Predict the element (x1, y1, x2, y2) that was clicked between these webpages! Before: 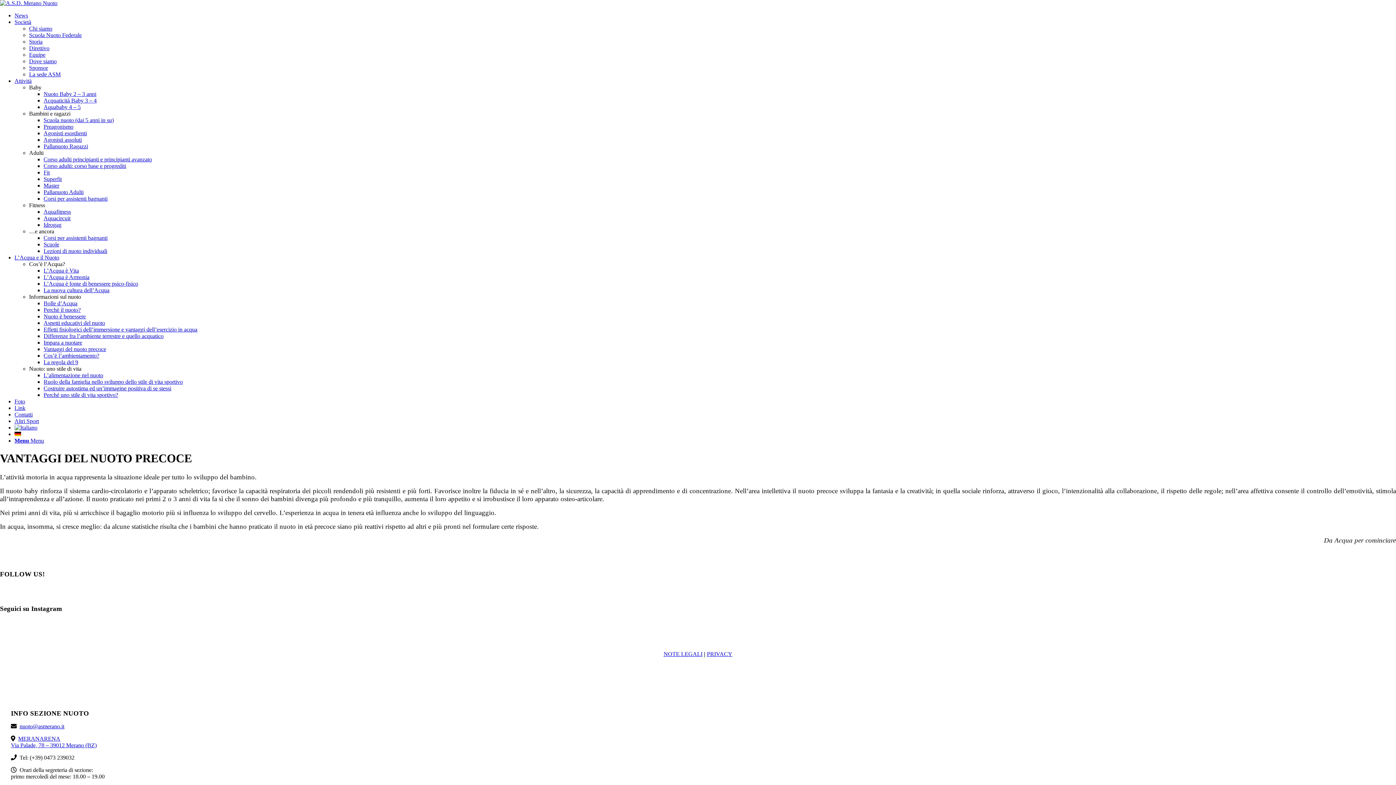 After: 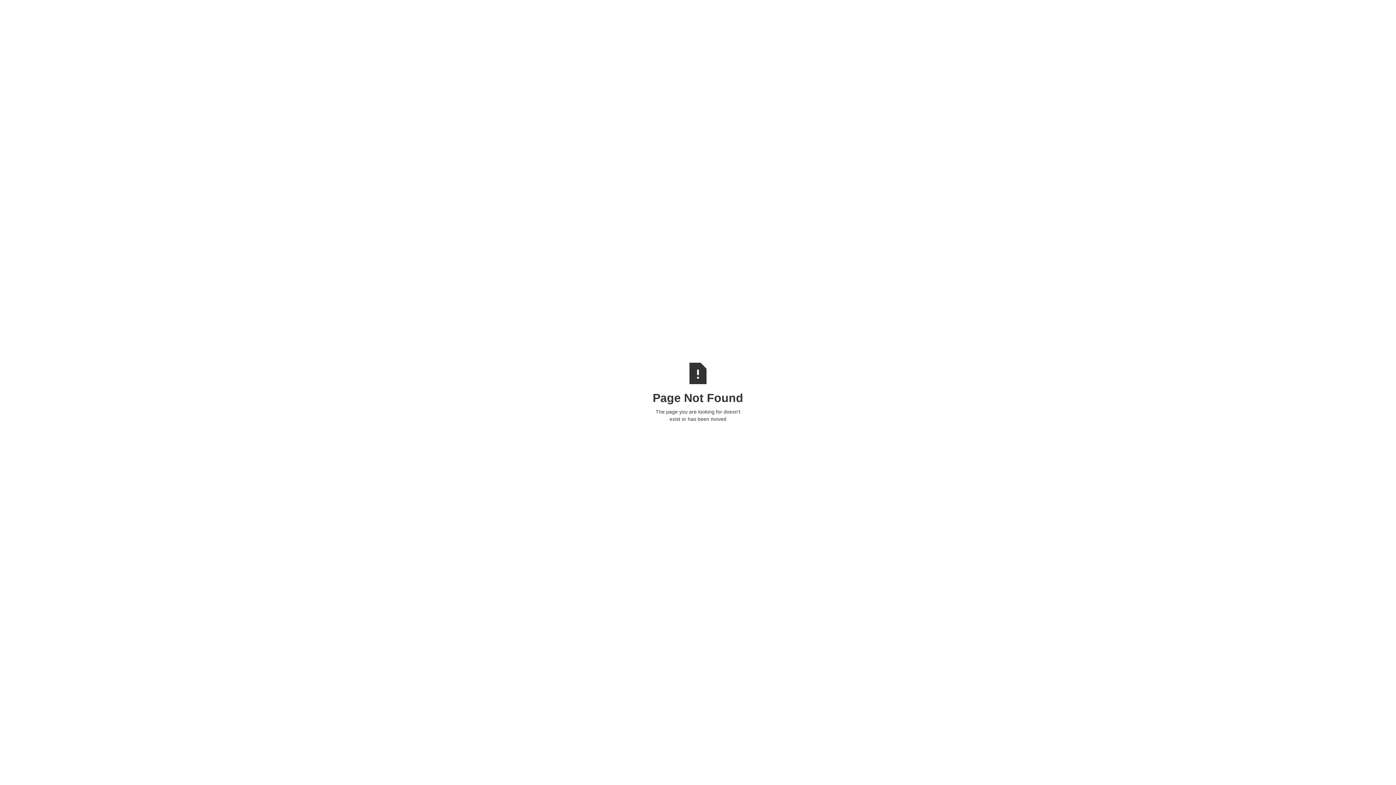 Action: label: Scuola Nuoto Federale bbox: (29, 32, 81, 38)